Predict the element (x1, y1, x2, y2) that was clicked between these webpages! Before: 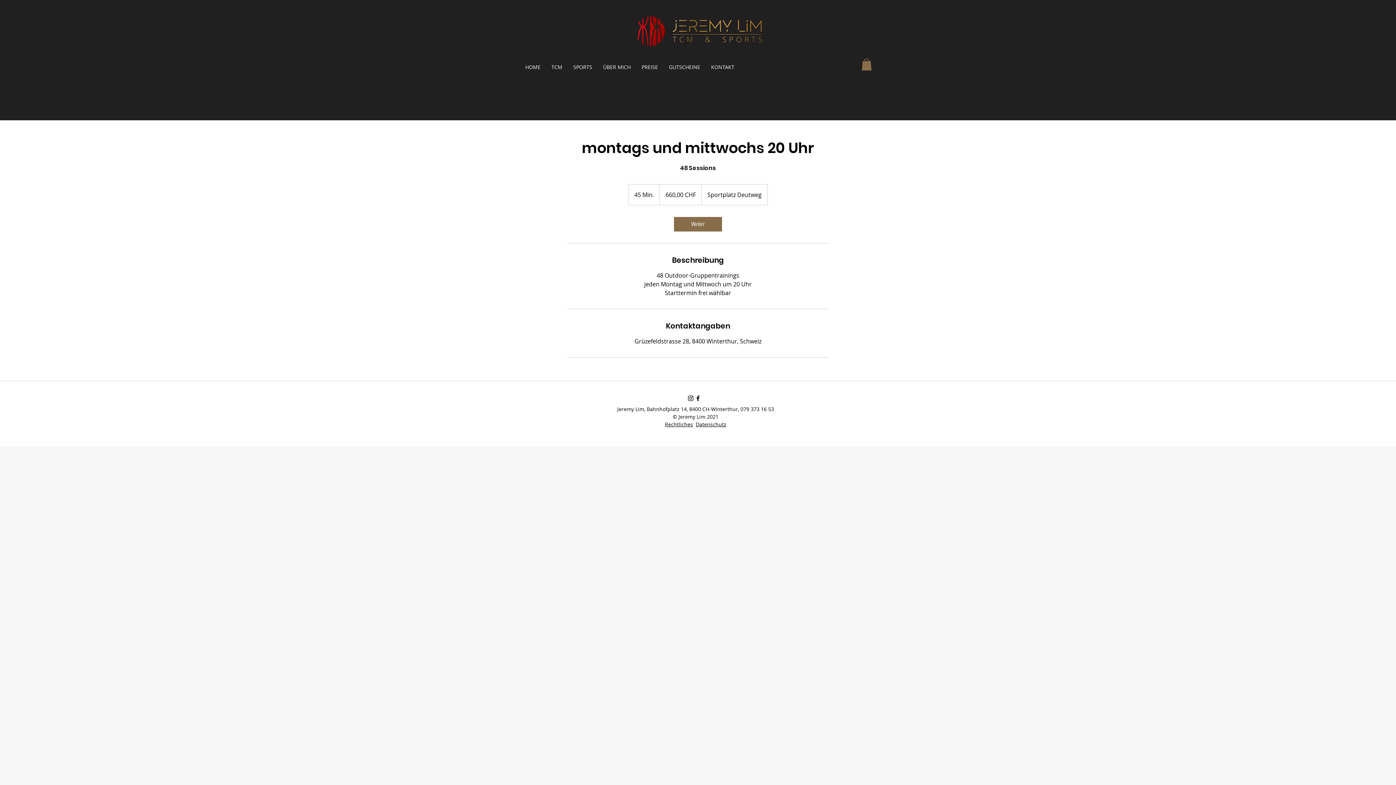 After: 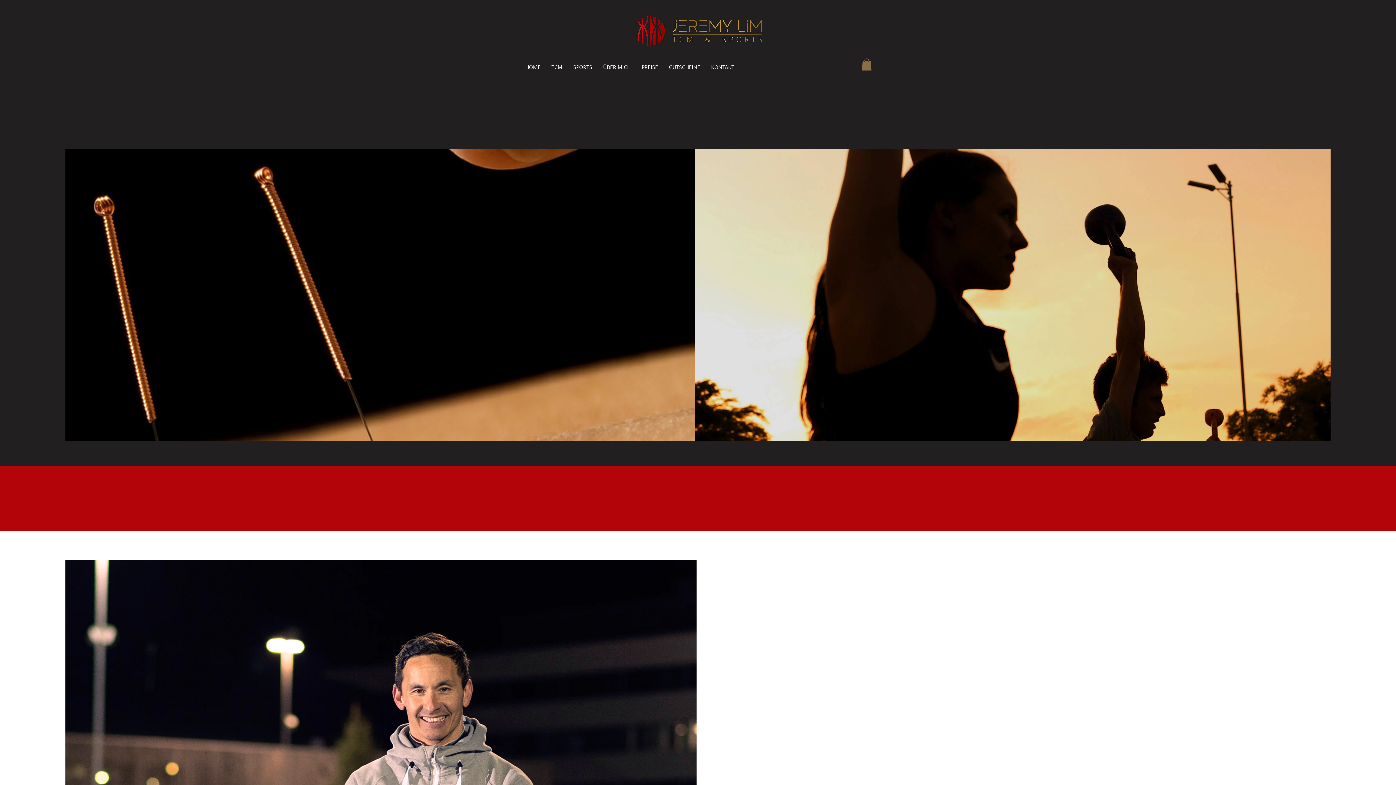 Action: label: KONTAKT bbox: (705, 61, 740, 72)